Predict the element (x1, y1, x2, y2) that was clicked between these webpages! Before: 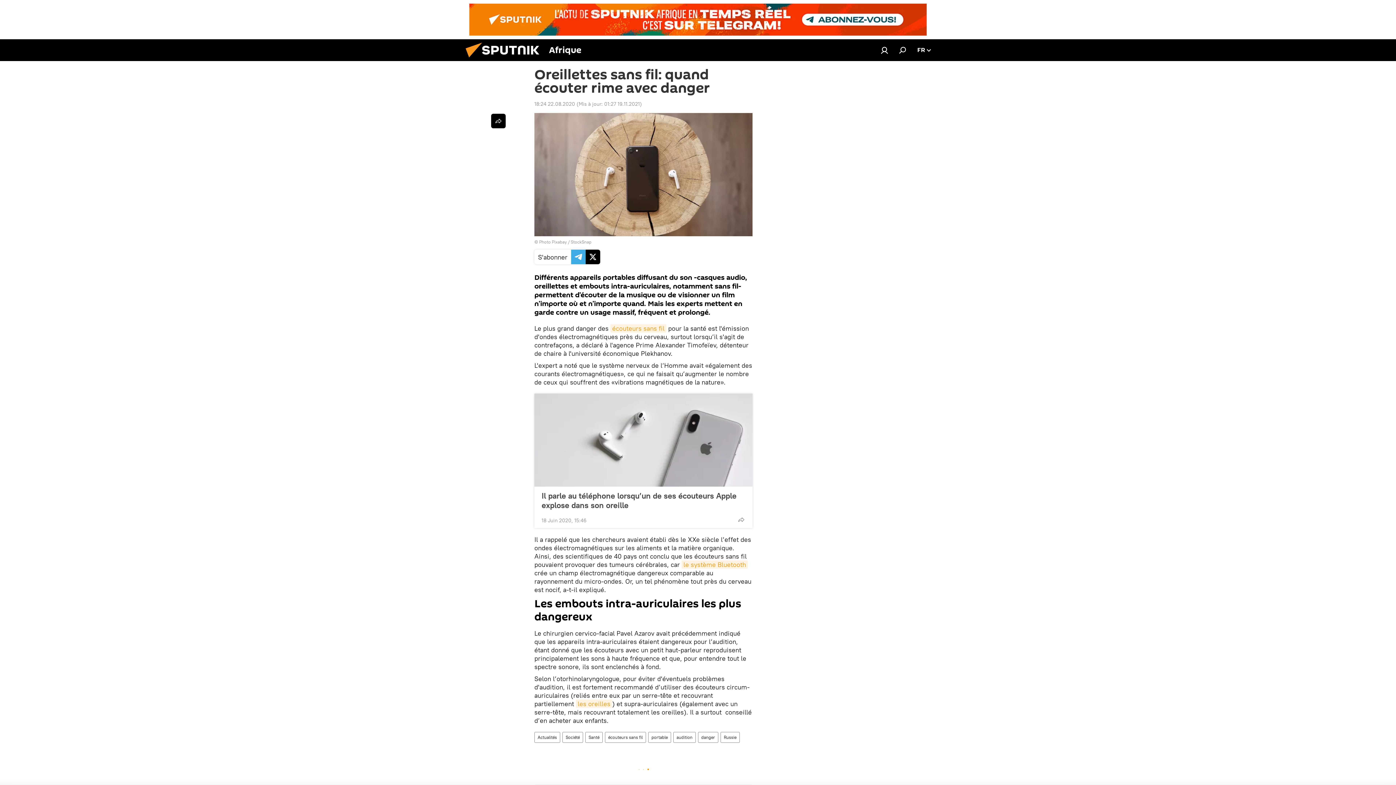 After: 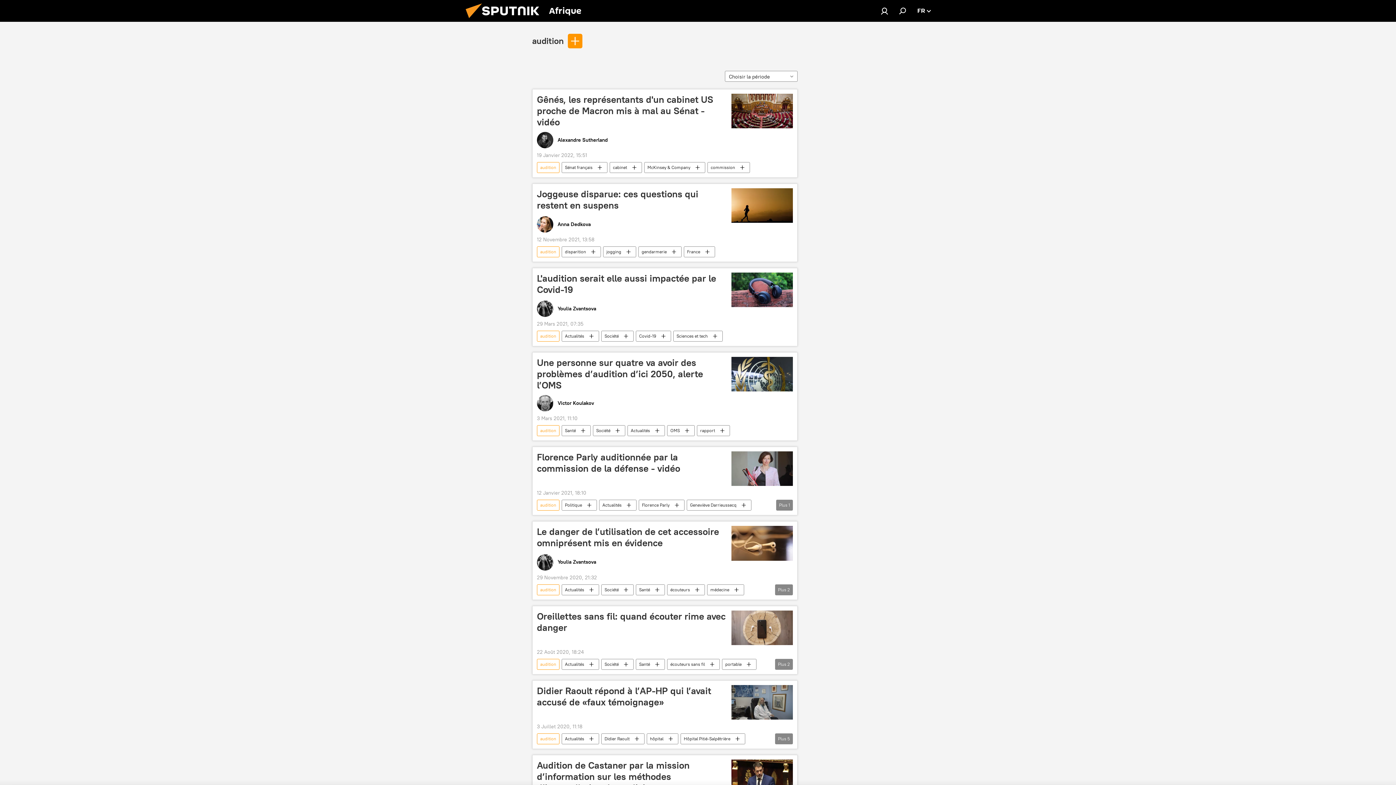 Action: label: audition bbox: (673, 732, 695, 743)